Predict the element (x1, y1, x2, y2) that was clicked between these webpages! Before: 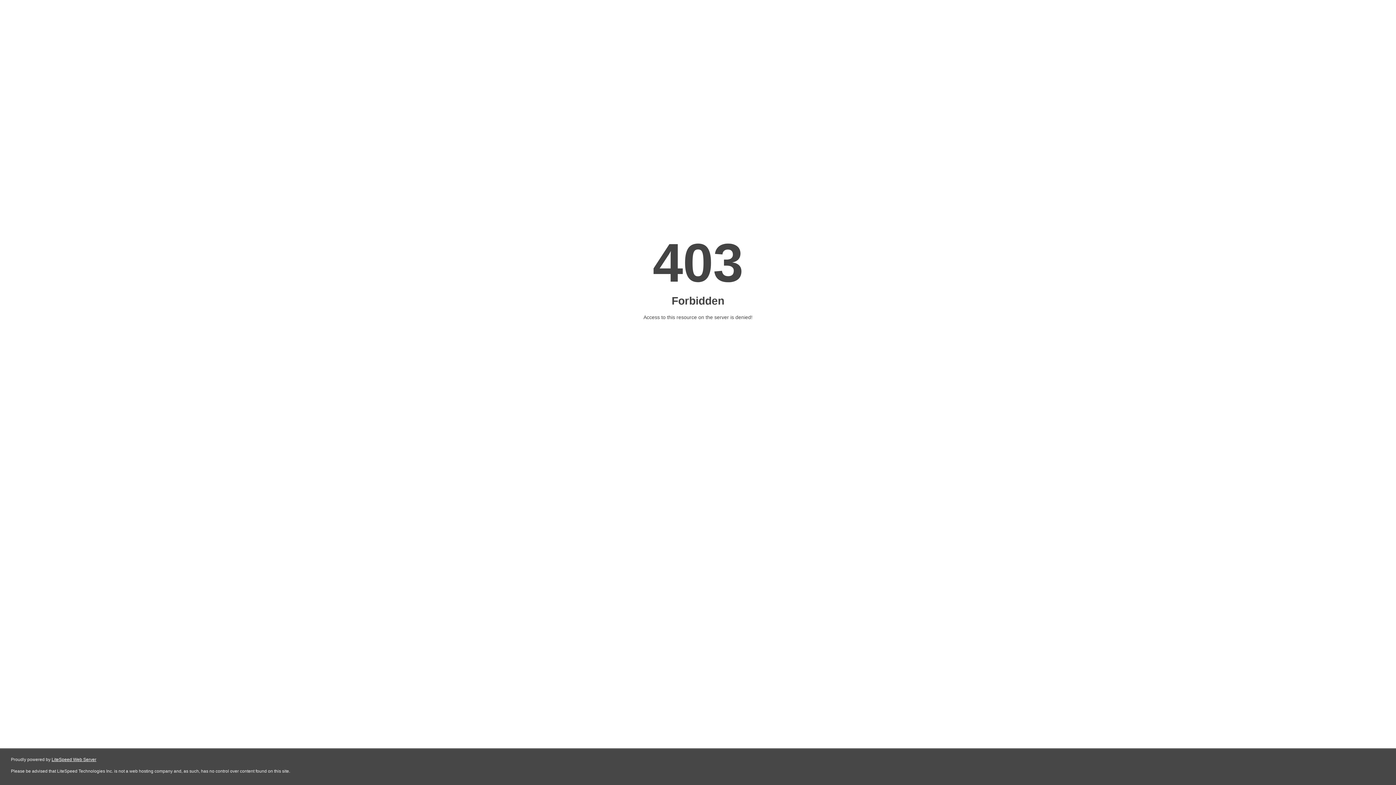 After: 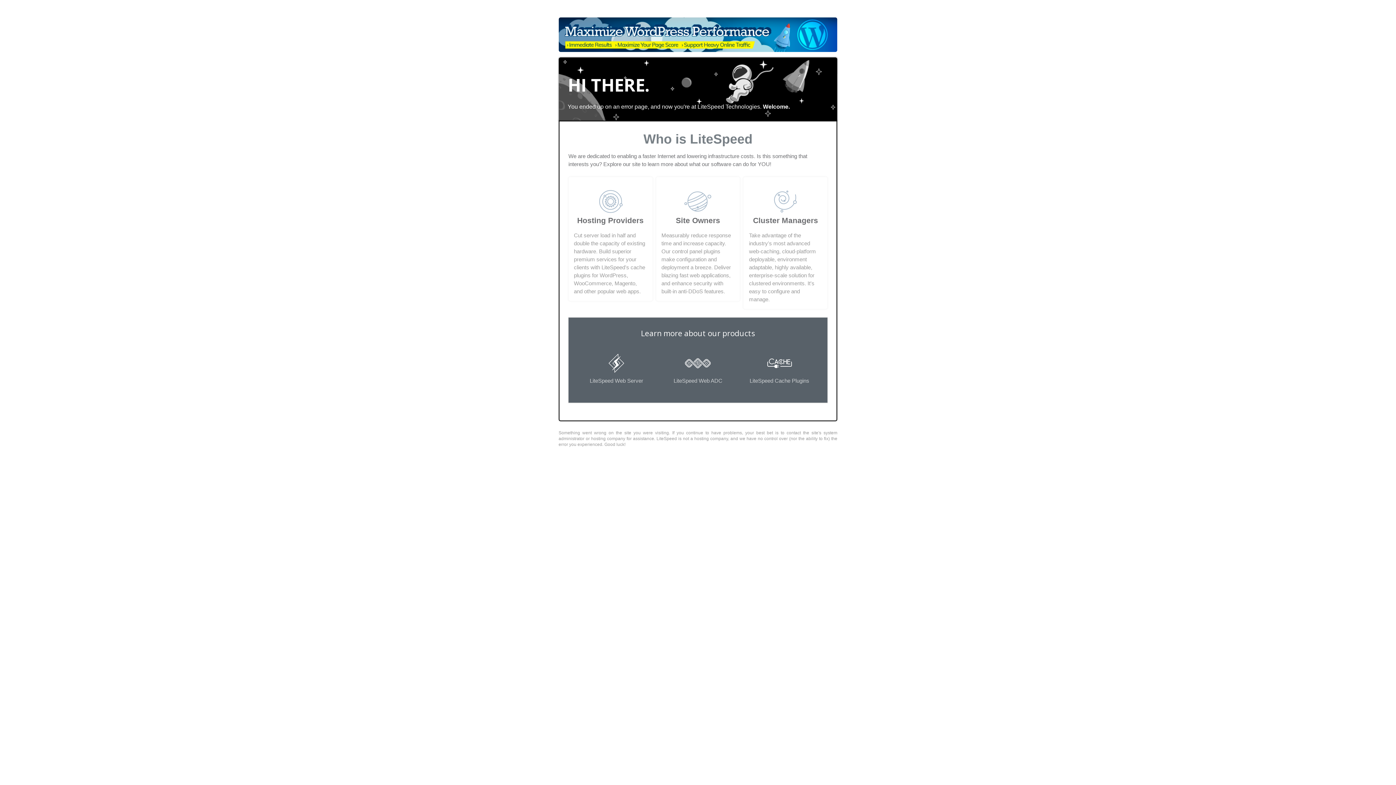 Action: label: LiteSpeed Web Server bbox: (51, 757, 96, 762)